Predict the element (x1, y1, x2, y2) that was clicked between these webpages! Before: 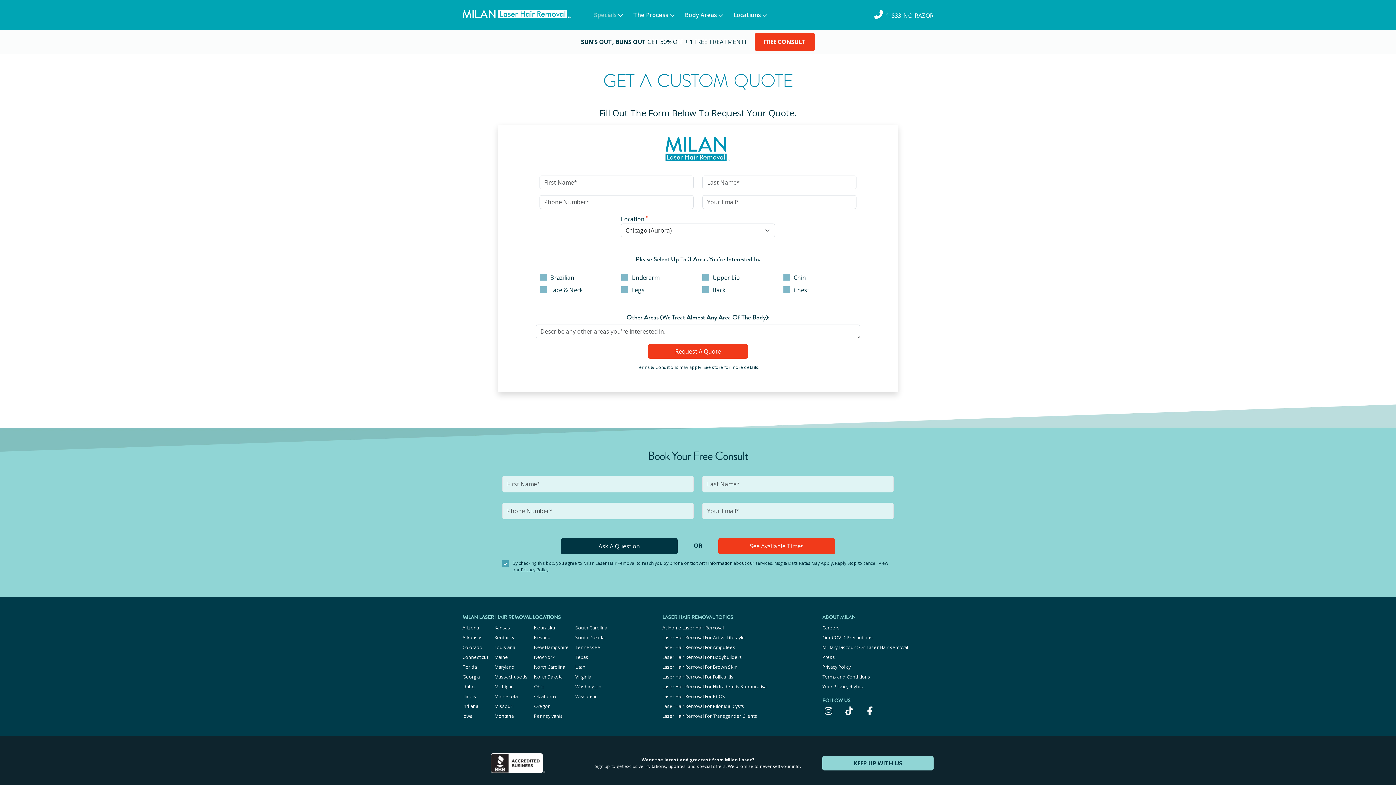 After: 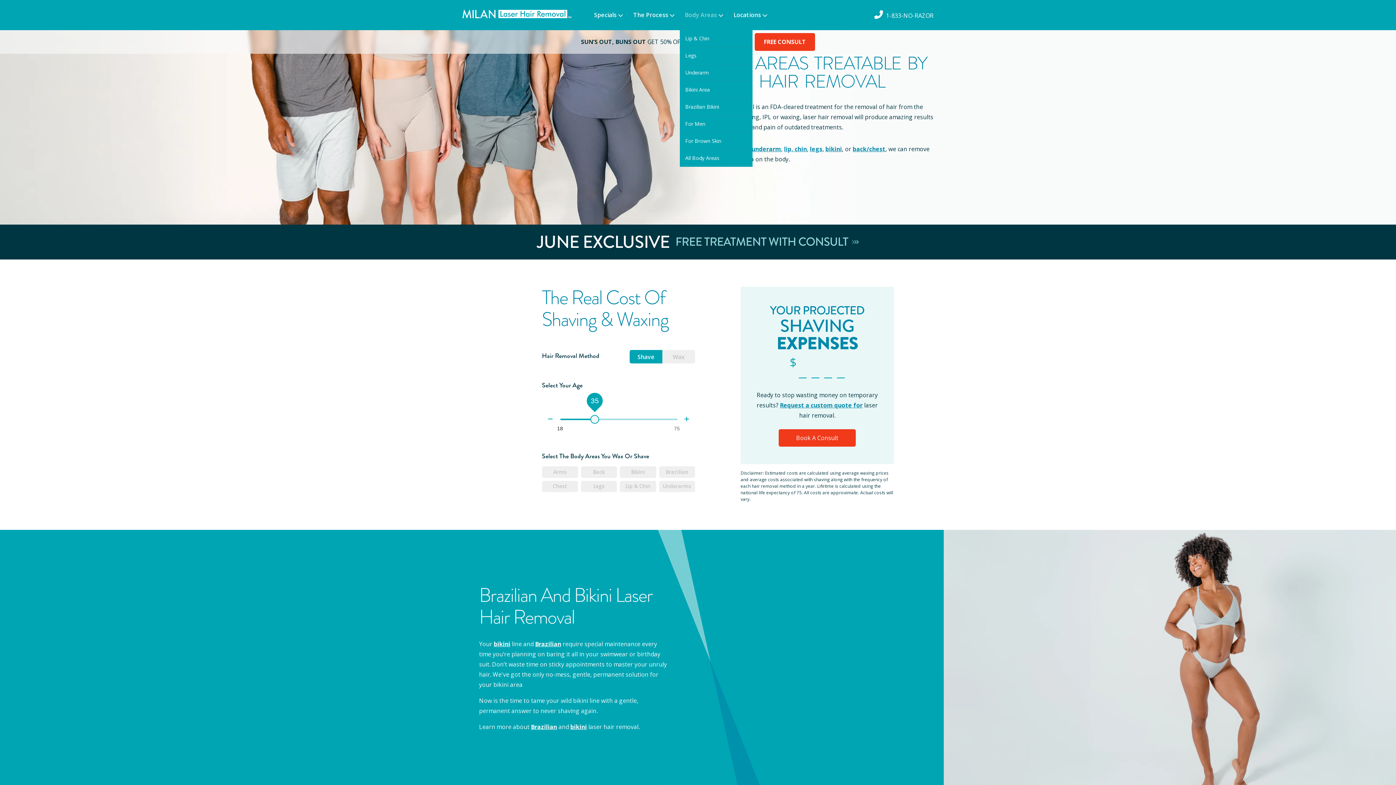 Action: label: Body Areas bbox: (685, 10, 717, 18)